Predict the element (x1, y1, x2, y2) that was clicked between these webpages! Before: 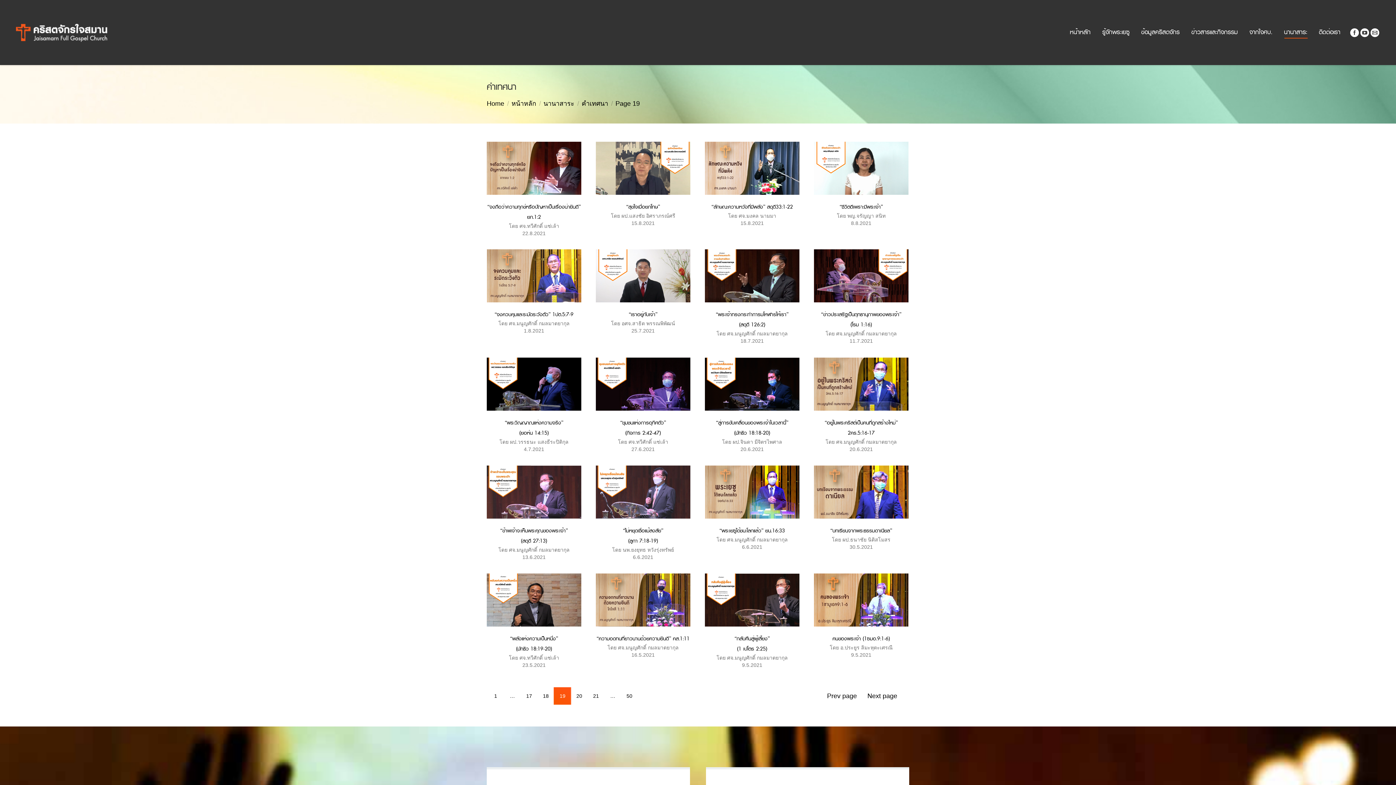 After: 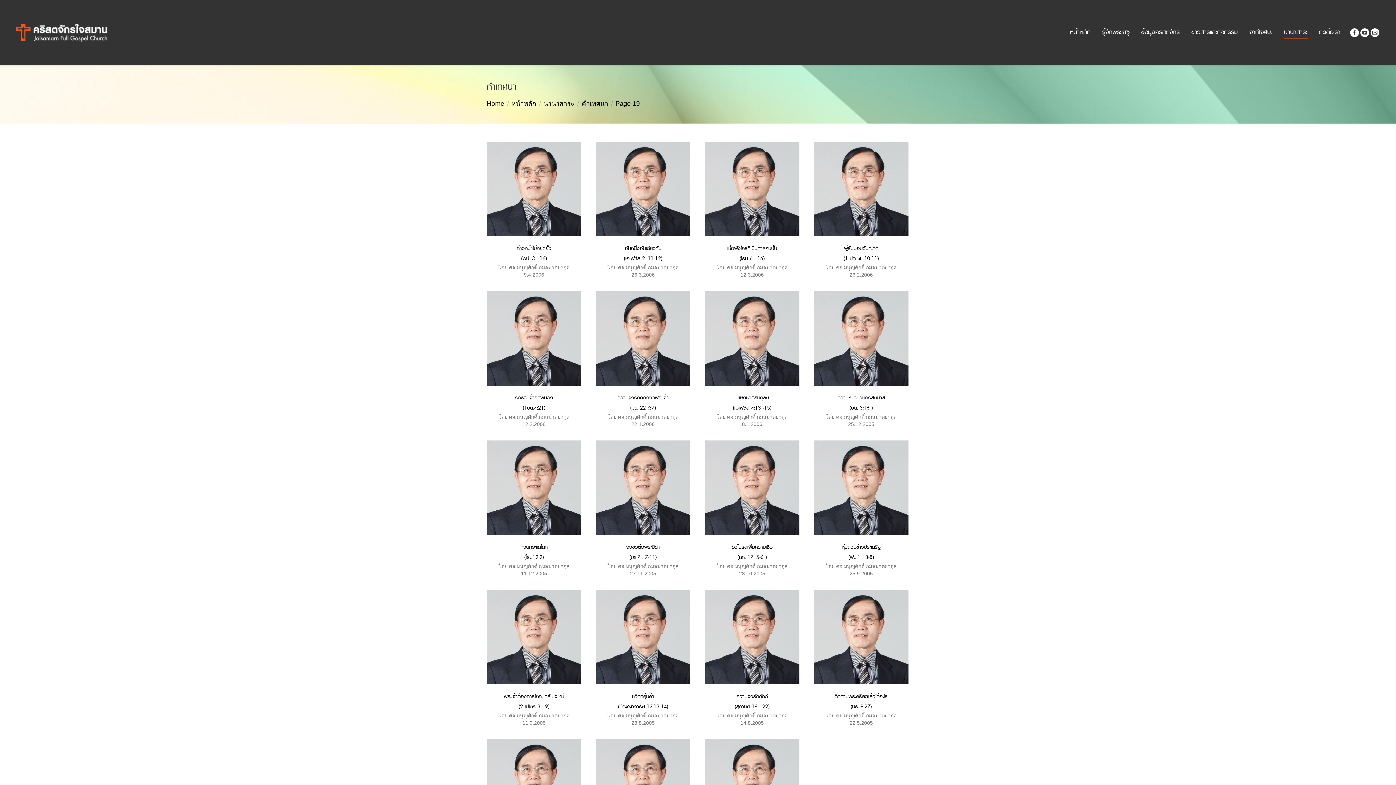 Action: label: 50 bbox: (620, 687, 638, 705)